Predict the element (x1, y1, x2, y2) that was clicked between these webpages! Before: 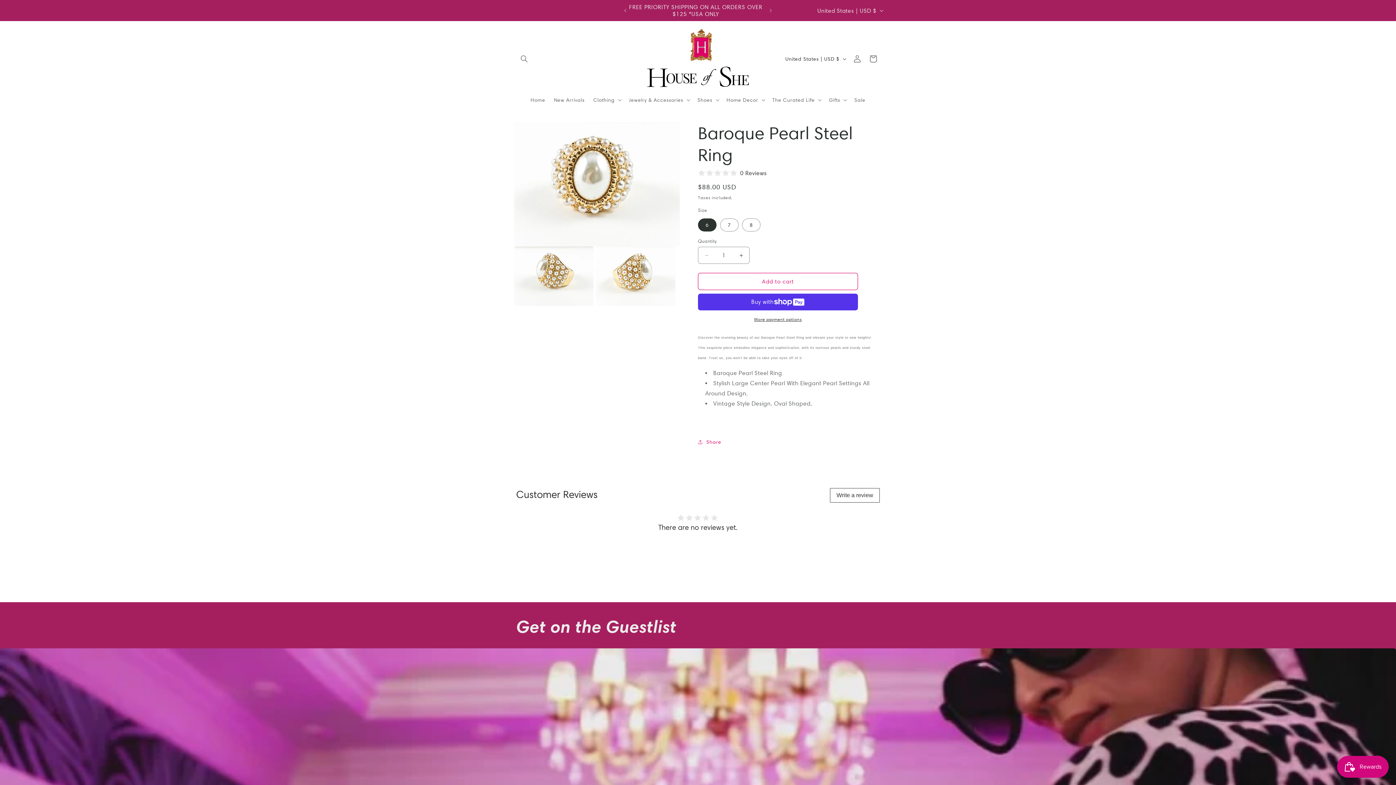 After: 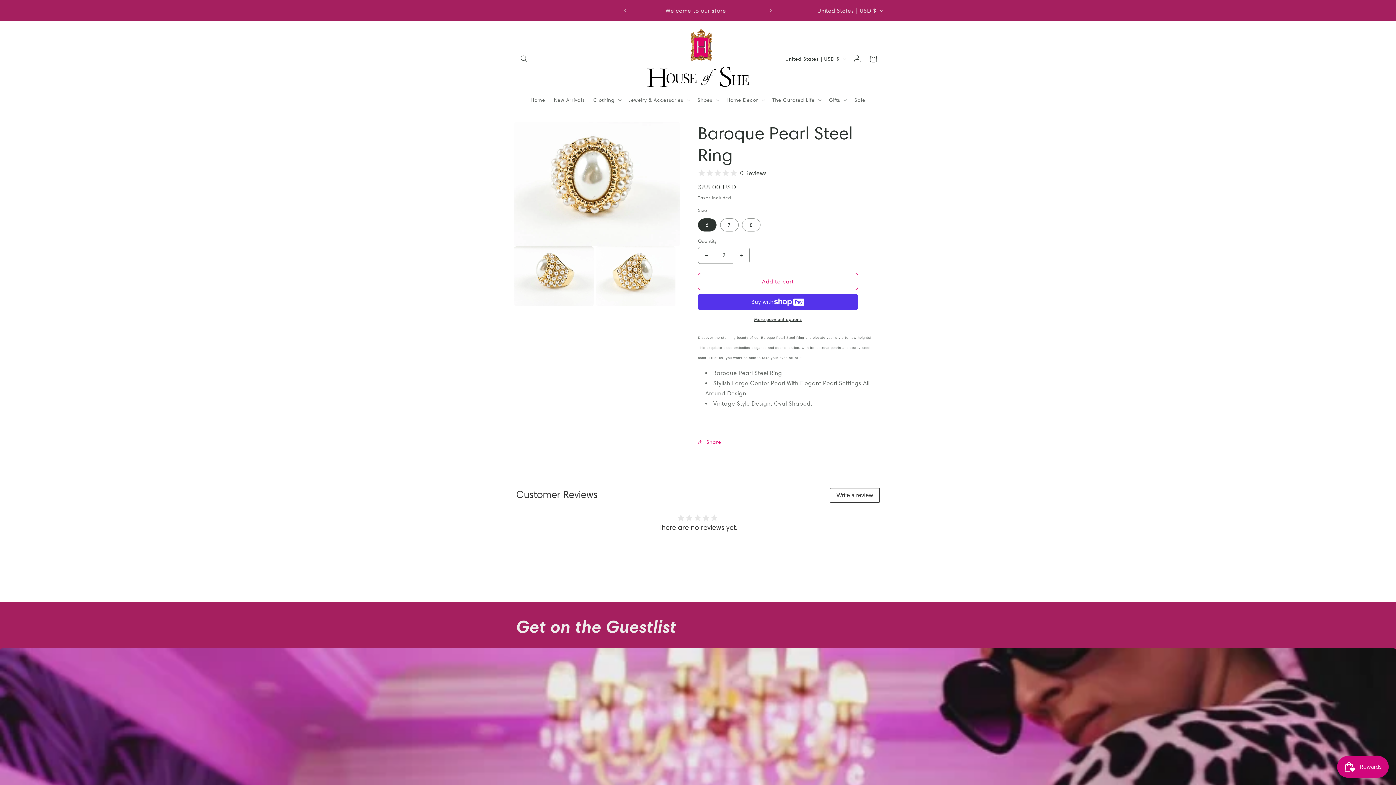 Action: label: Increase quantity for Baroque Pearl Steel Ring bbox: (733, 246, 749, 264)